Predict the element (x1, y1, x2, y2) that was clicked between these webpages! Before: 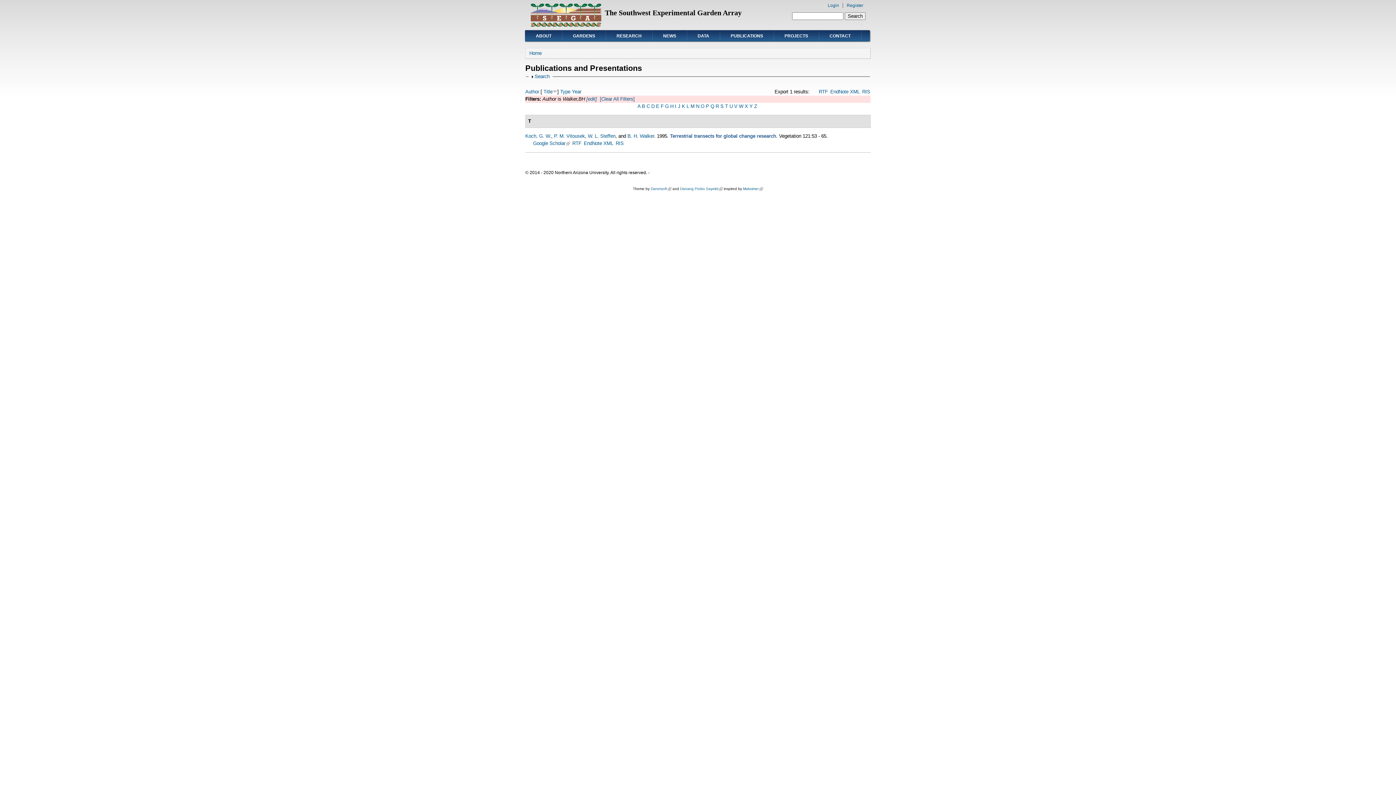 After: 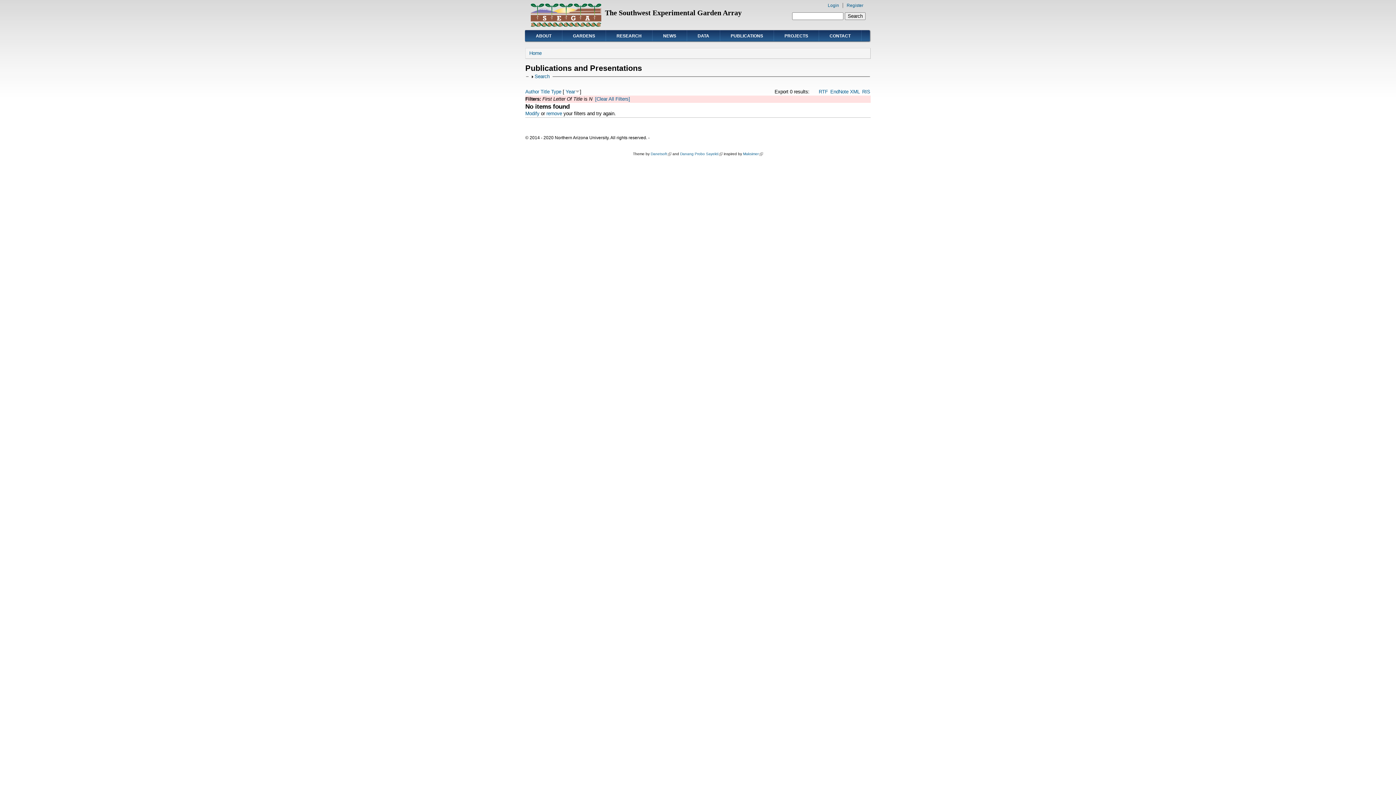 Action: bbox: (696, 103, 699, 109) label: N